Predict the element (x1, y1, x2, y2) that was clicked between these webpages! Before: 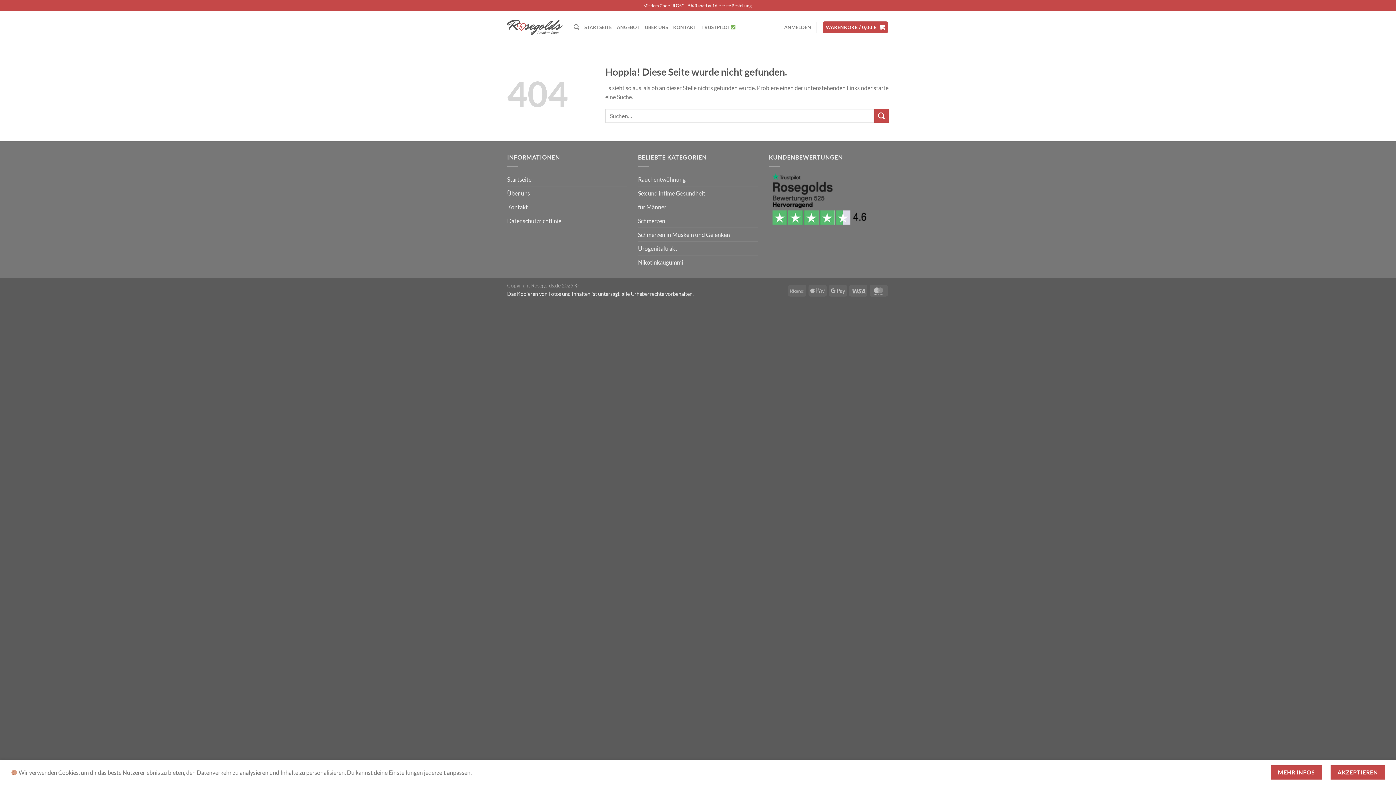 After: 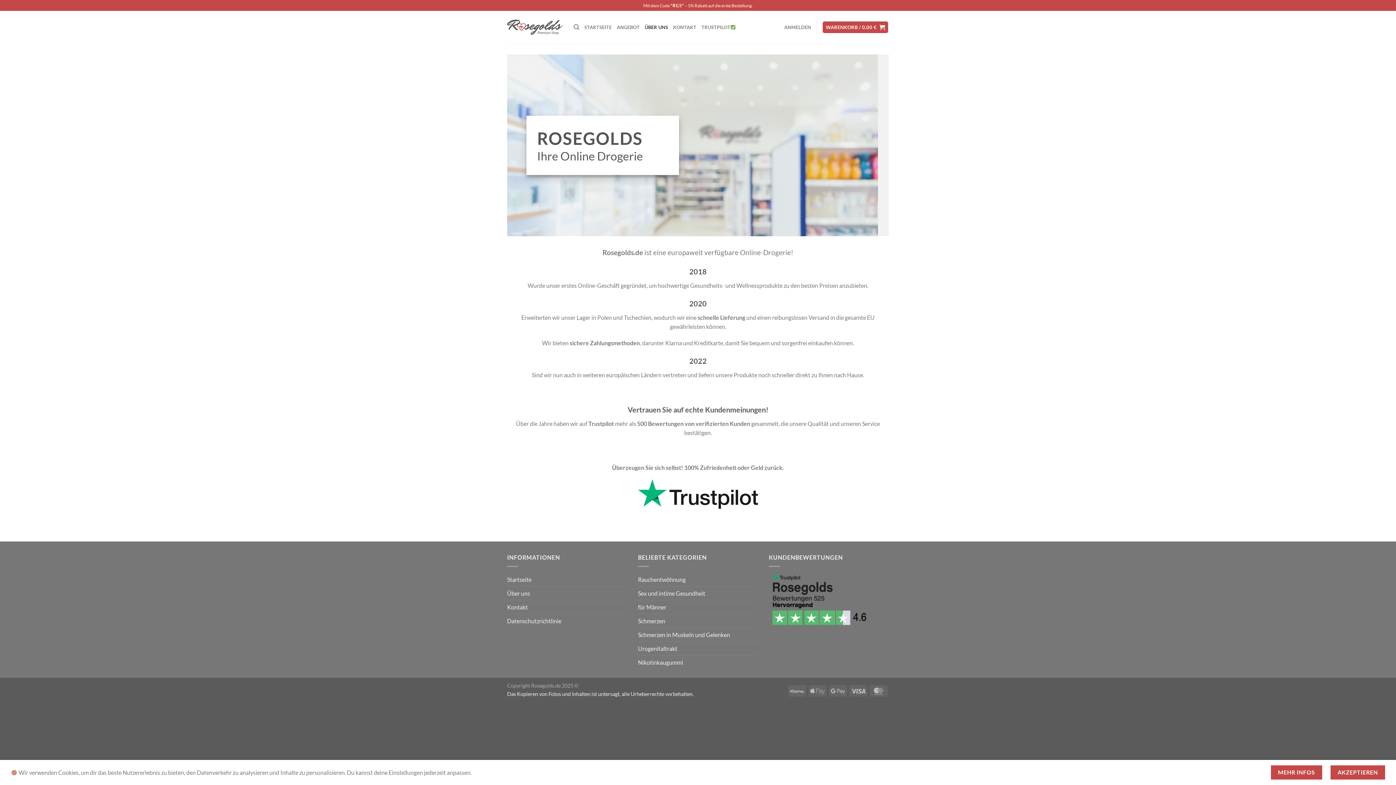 Action: bbox: (507, 186, 530, 199) label: Über uns